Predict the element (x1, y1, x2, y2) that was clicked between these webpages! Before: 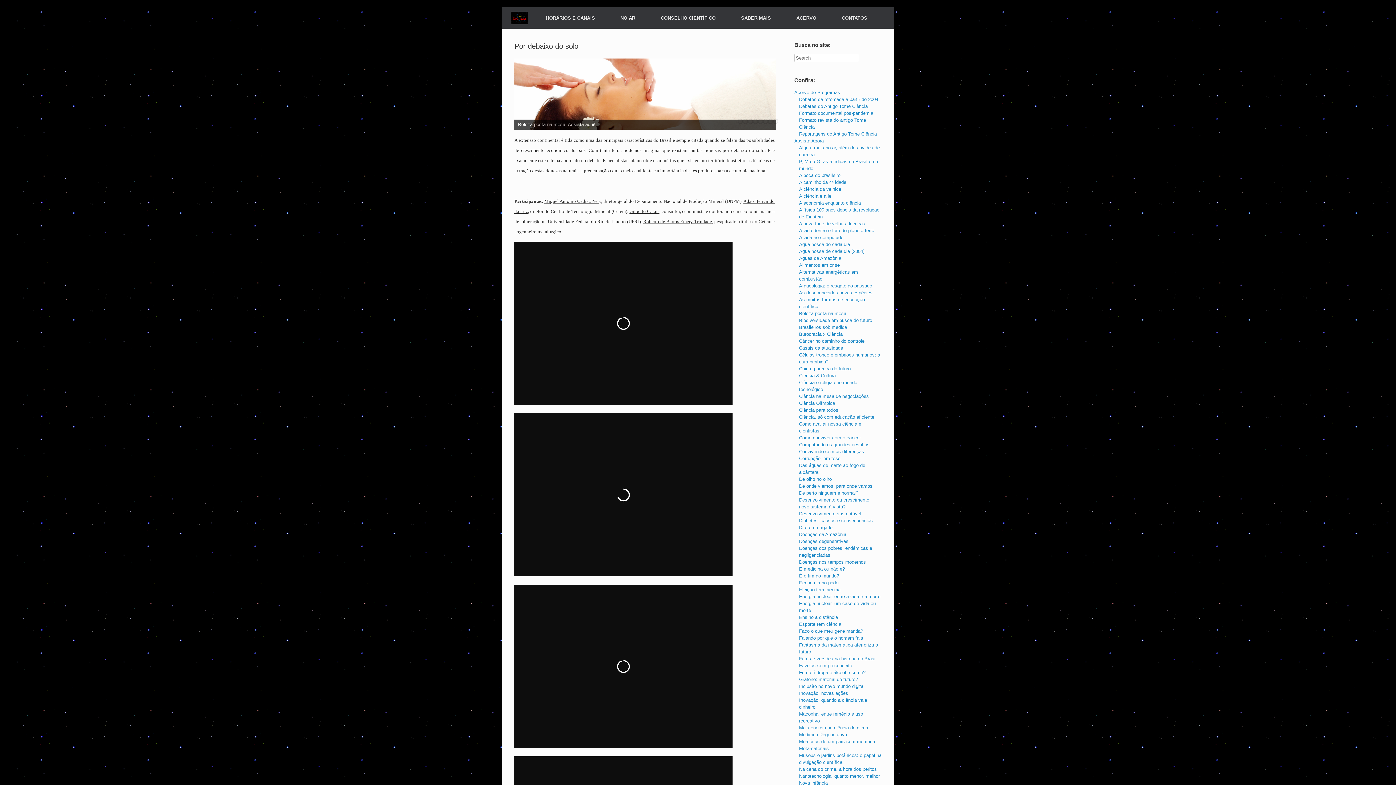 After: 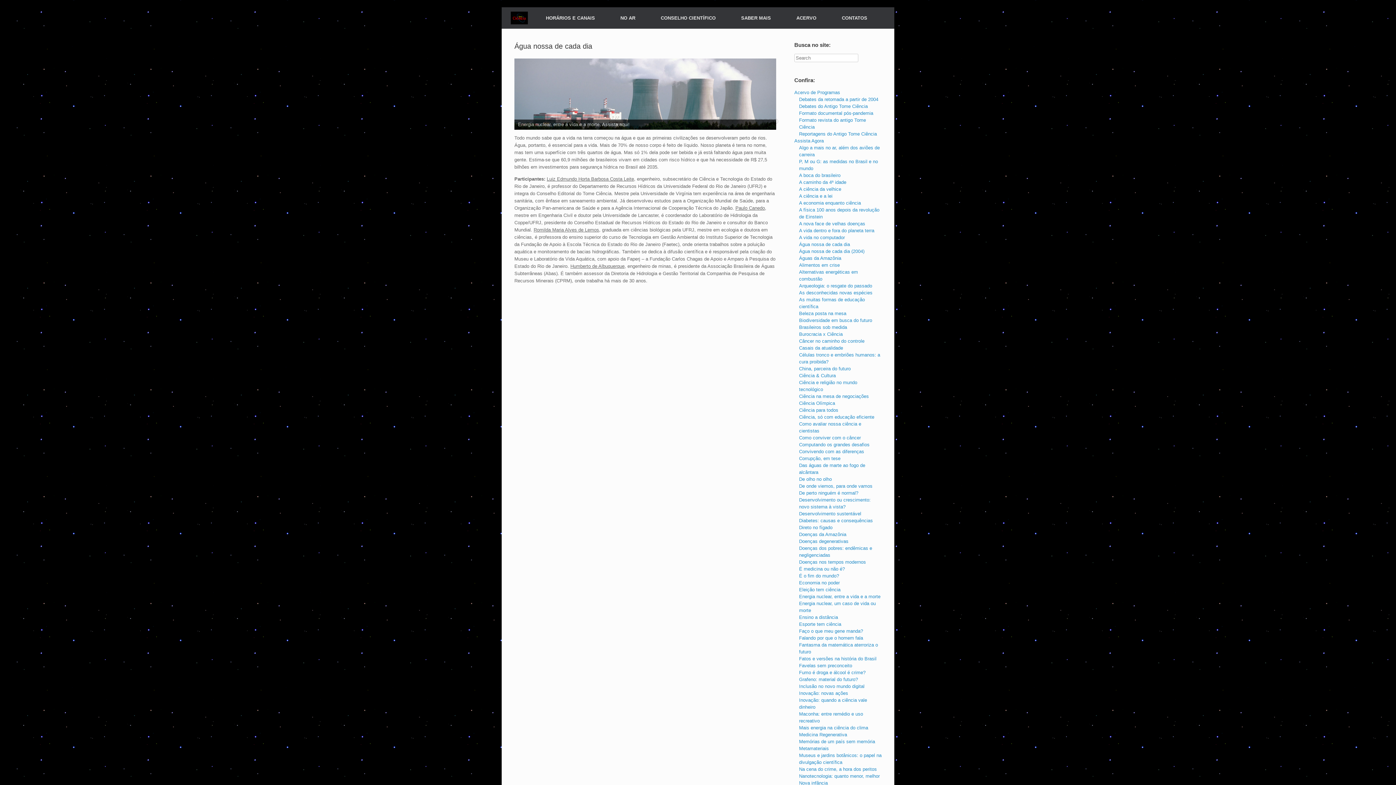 Action: bbox: (799, 241, 850, 247) label: Água nossa de cada dia